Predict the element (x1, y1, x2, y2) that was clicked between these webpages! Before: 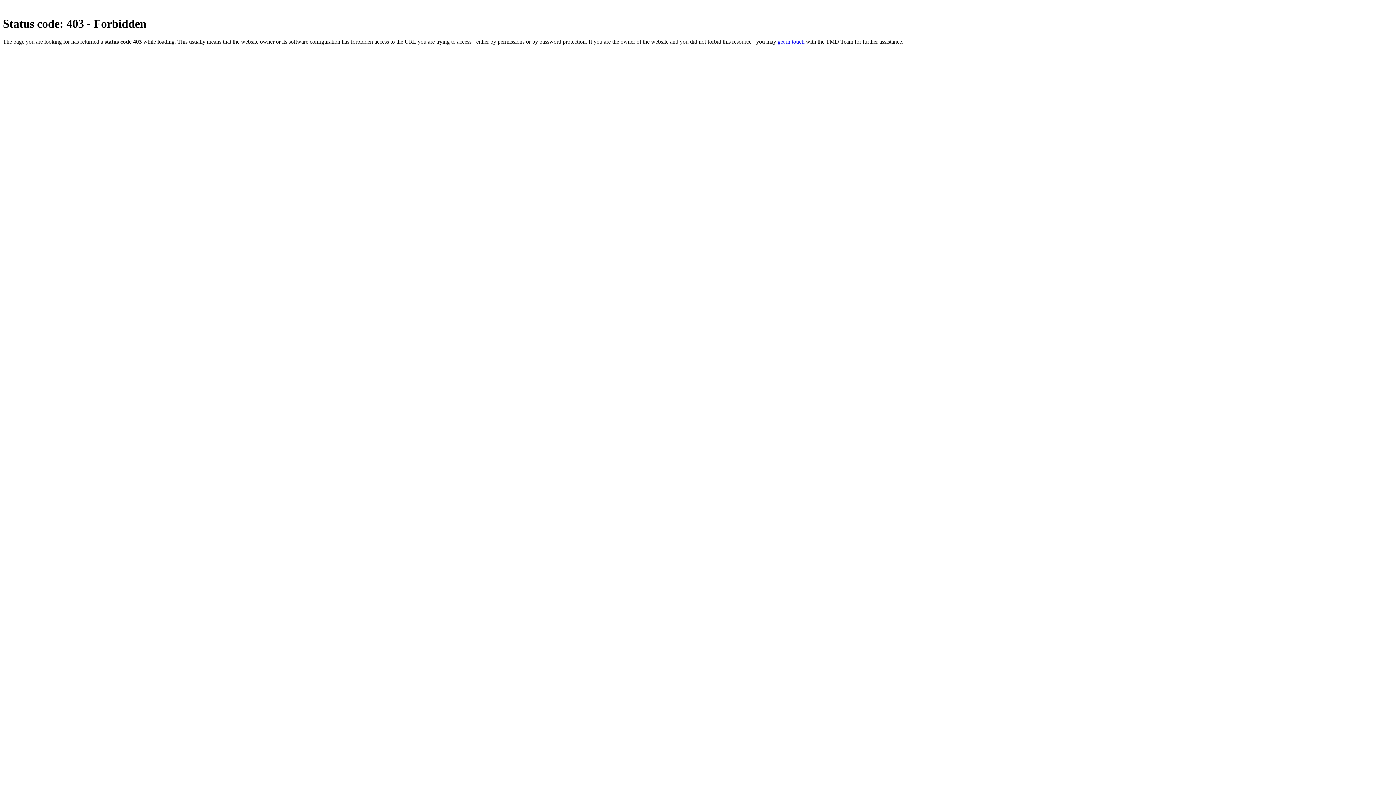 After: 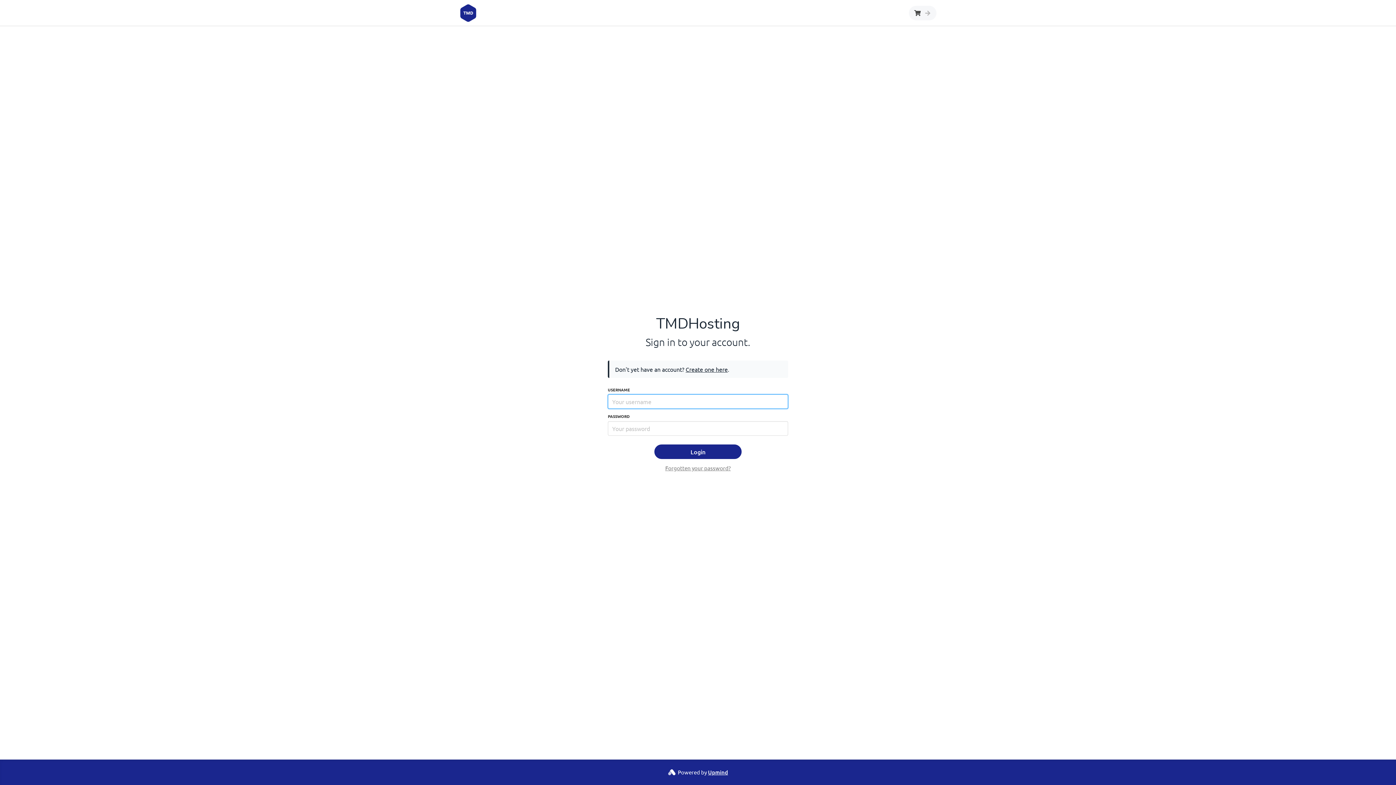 Action: bbox: (777, 38, 804, 44) label: get in touch